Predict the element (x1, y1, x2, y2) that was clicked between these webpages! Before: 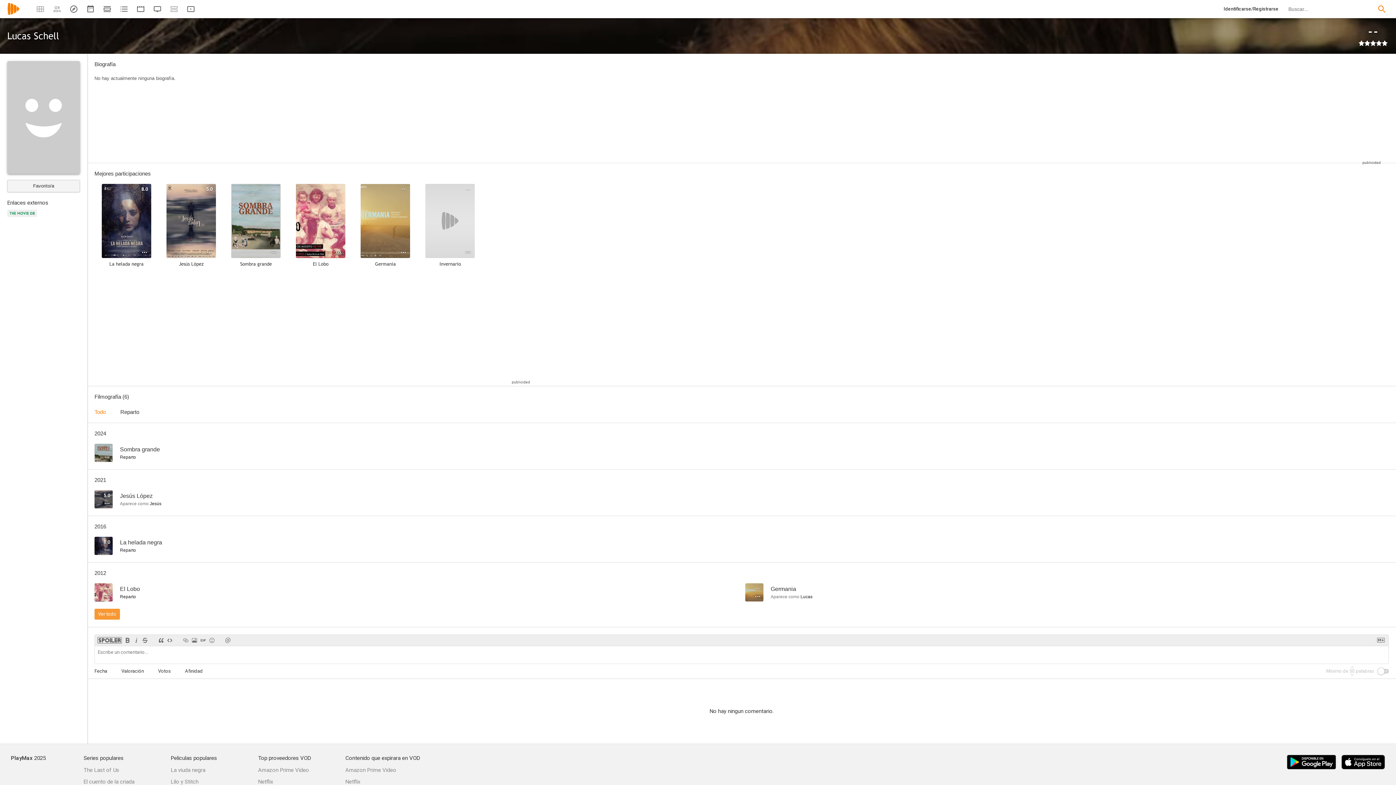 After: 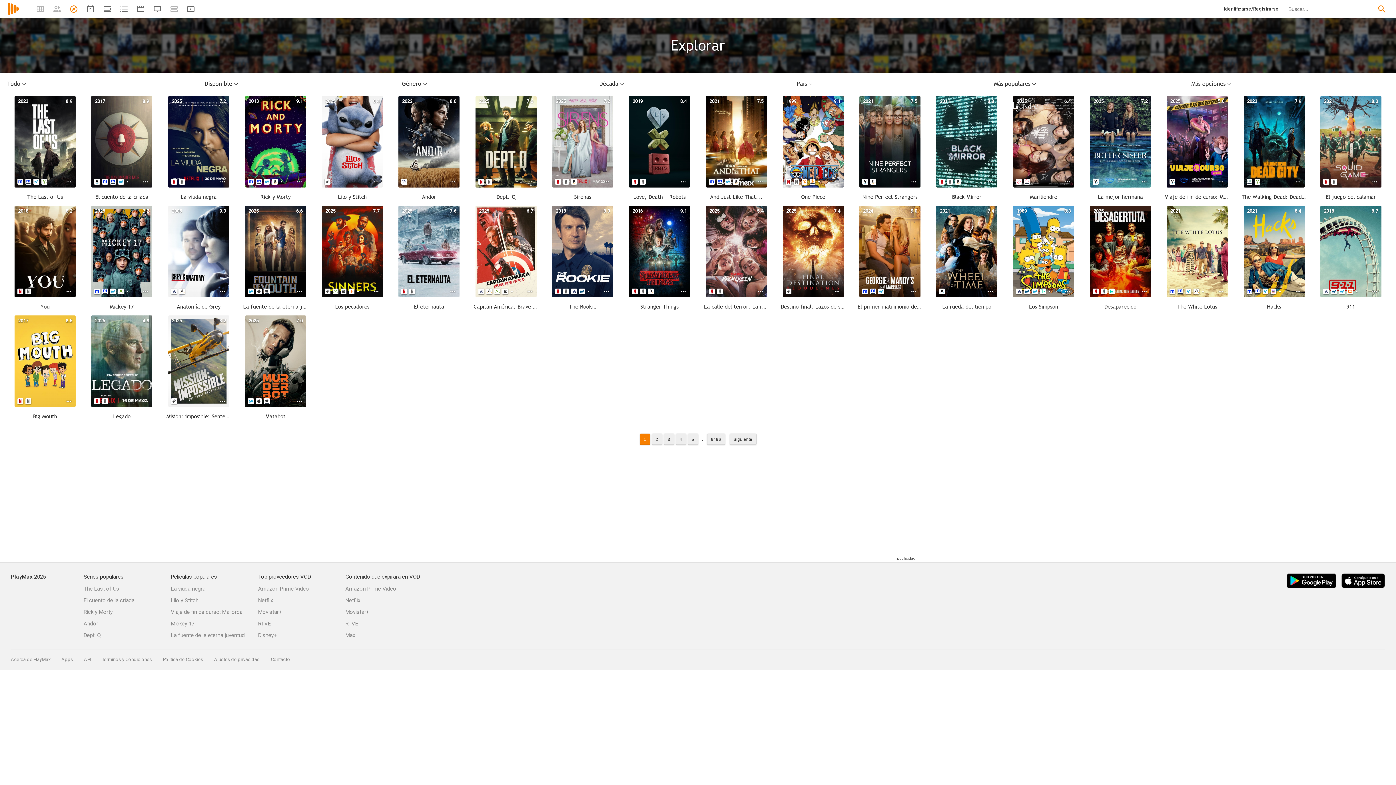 Action: bbox: (7, 10, 19, 16)